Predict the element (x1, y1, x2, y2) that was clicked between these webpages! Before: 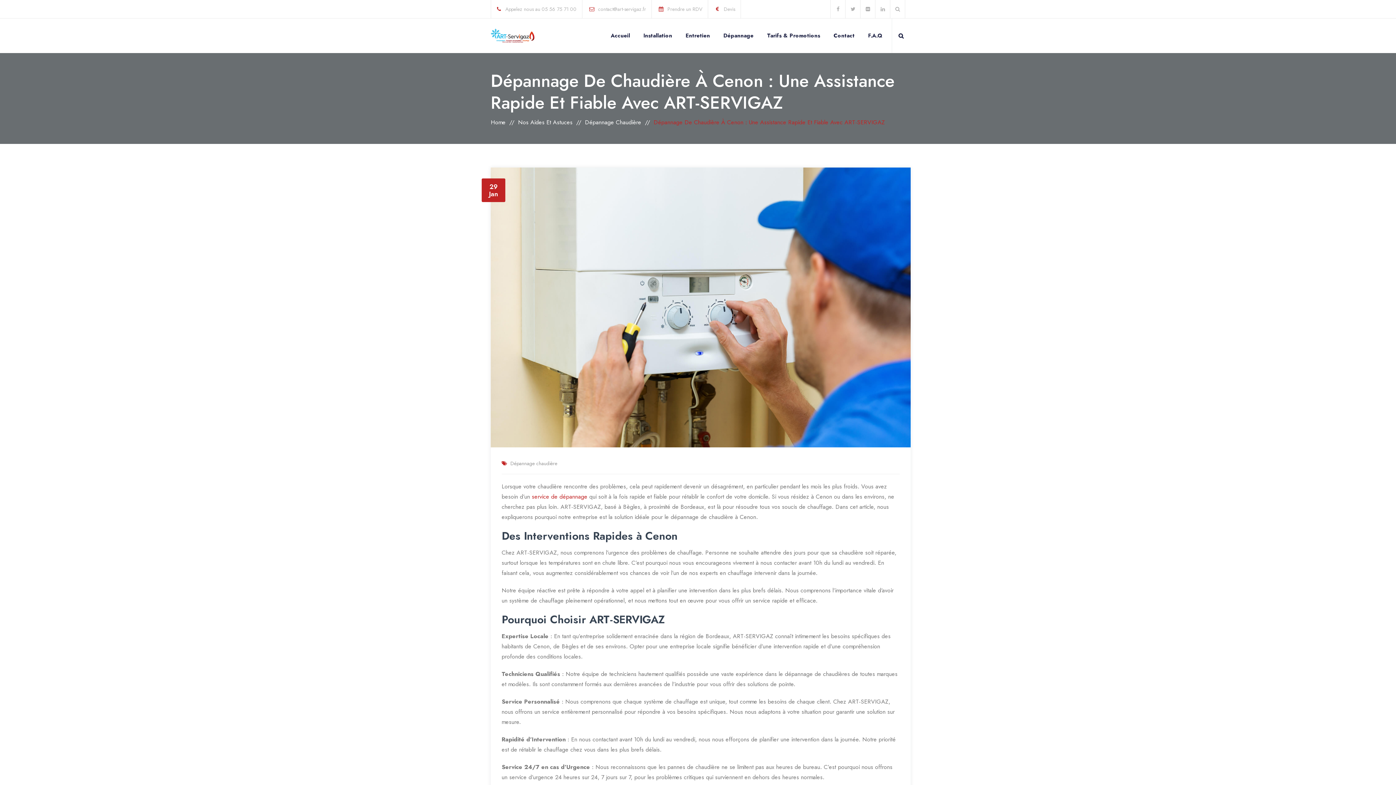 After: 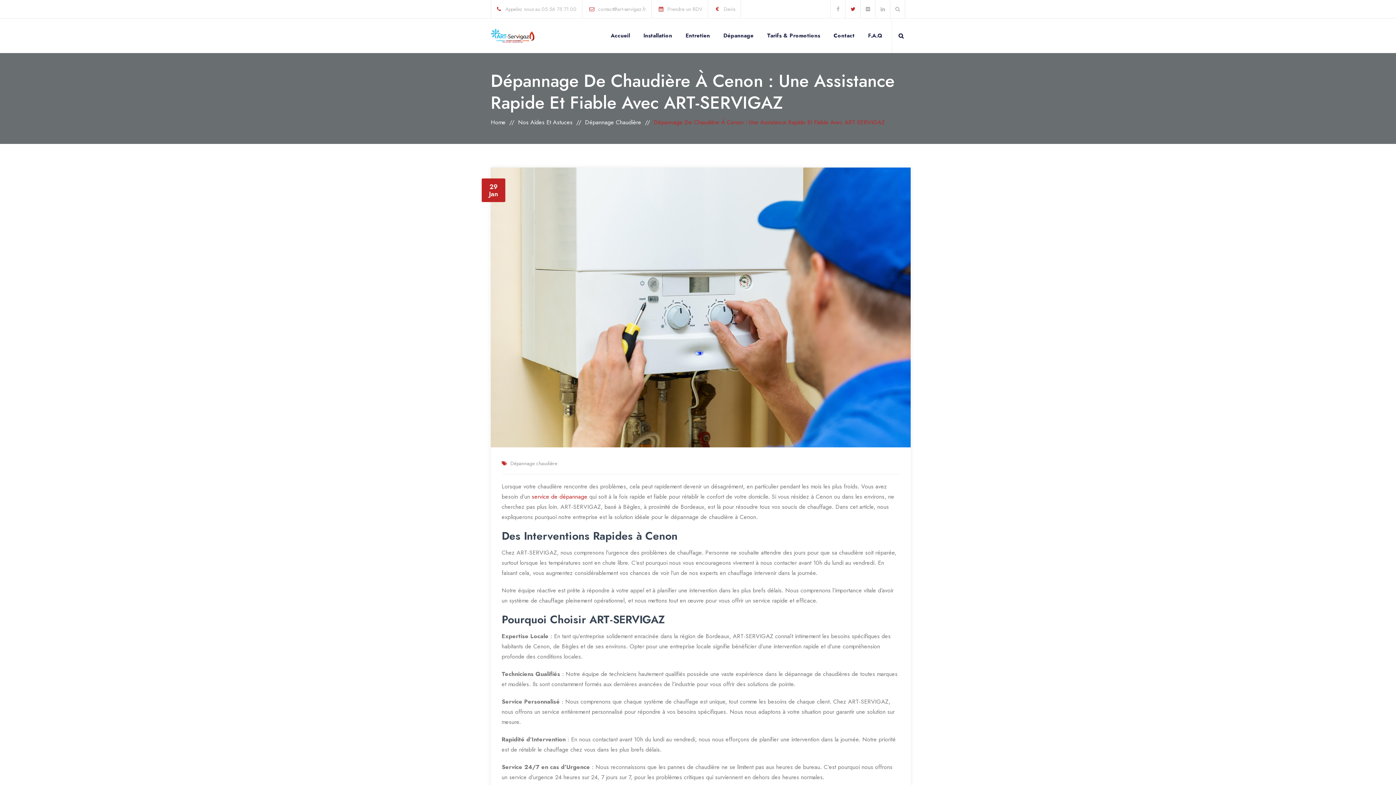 Action: bbox: (845, 0, 860, 18)